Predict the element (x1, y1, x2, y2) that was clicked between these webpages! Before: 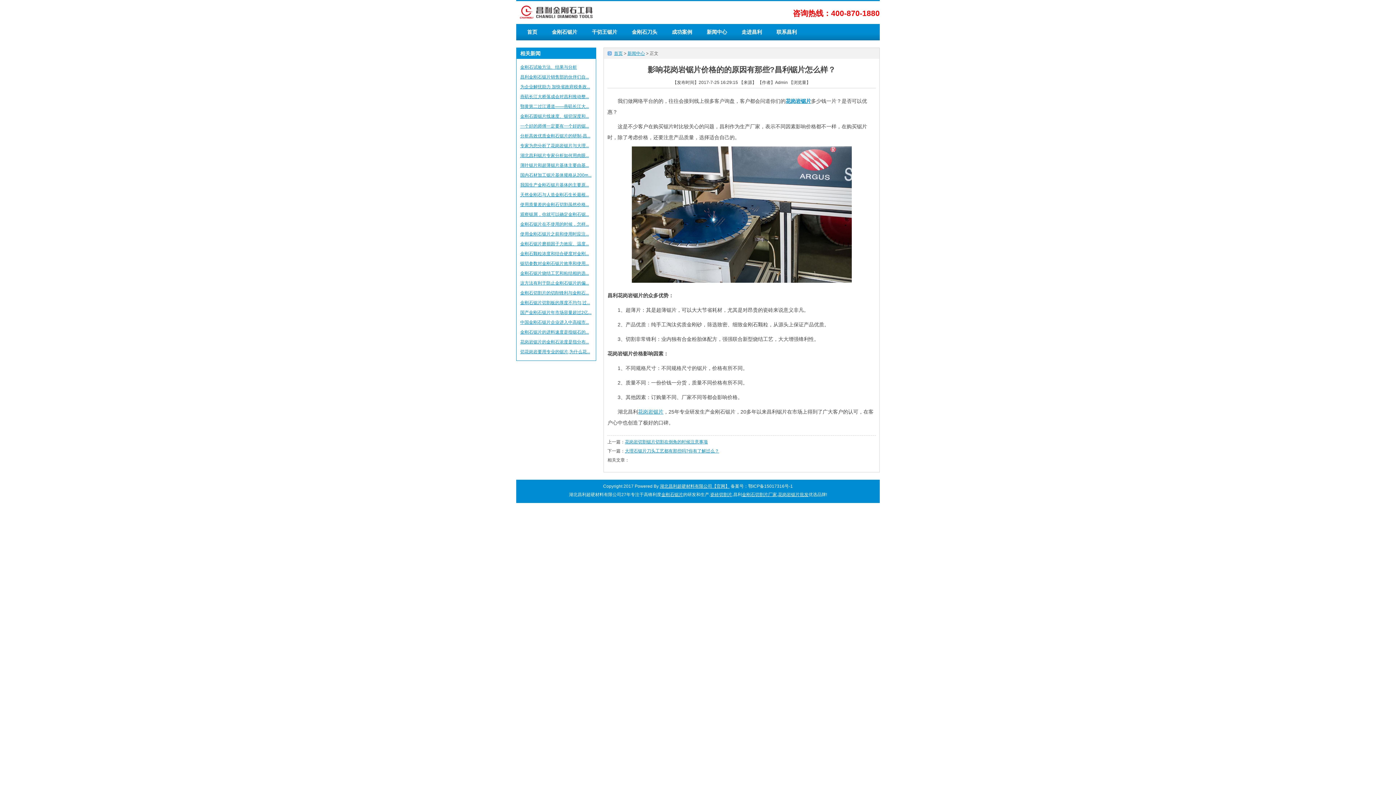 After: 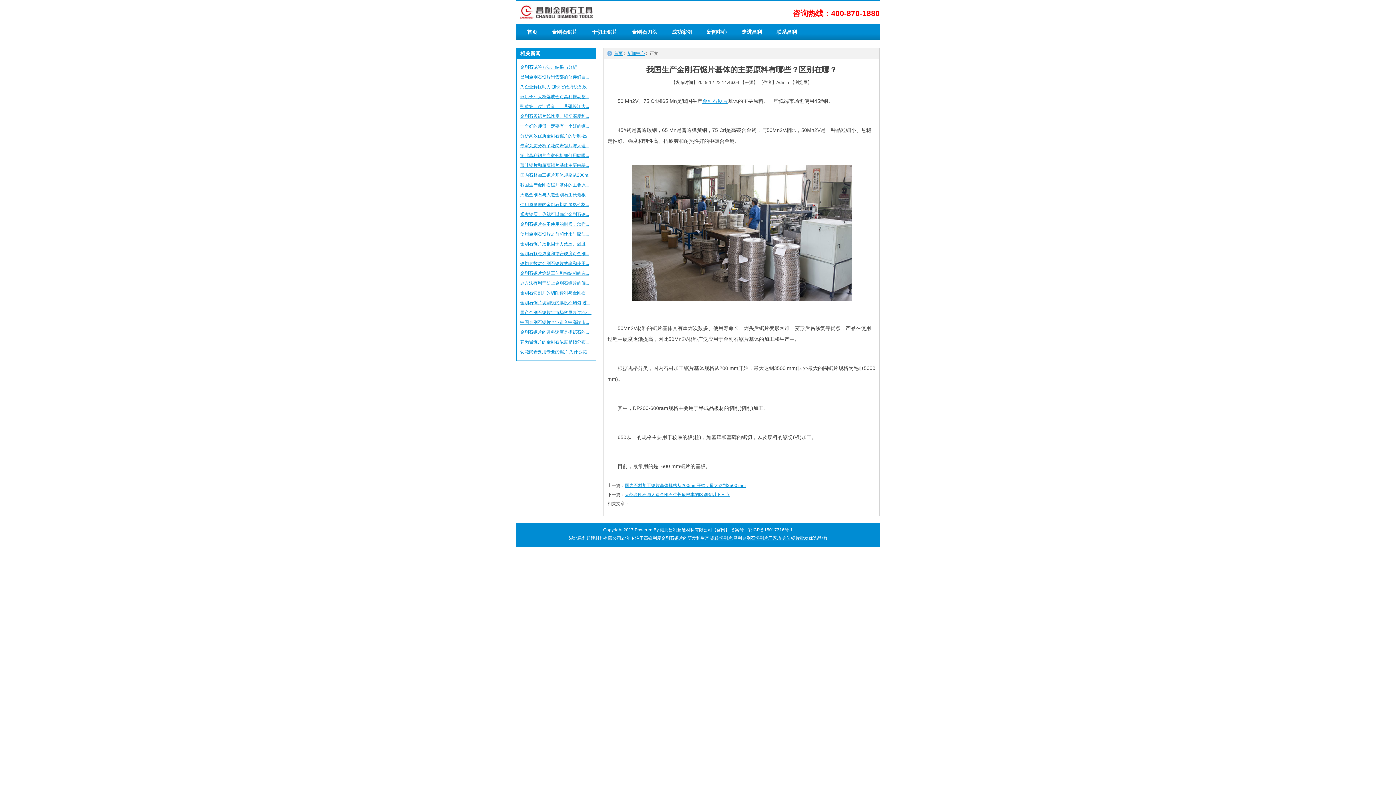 Action: label: 我国生产金刚石锯片基体的主要原... bbox: (520, 182, 589, 187)